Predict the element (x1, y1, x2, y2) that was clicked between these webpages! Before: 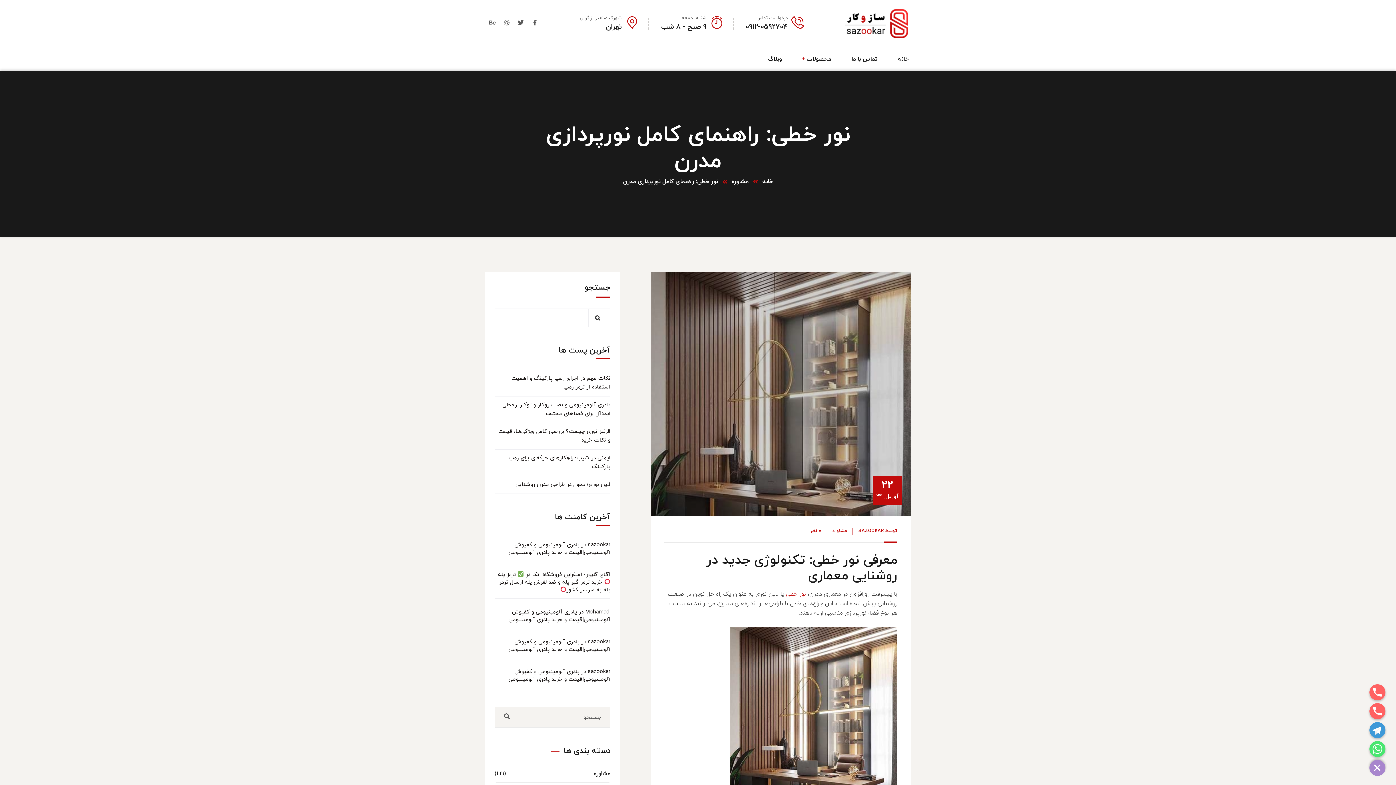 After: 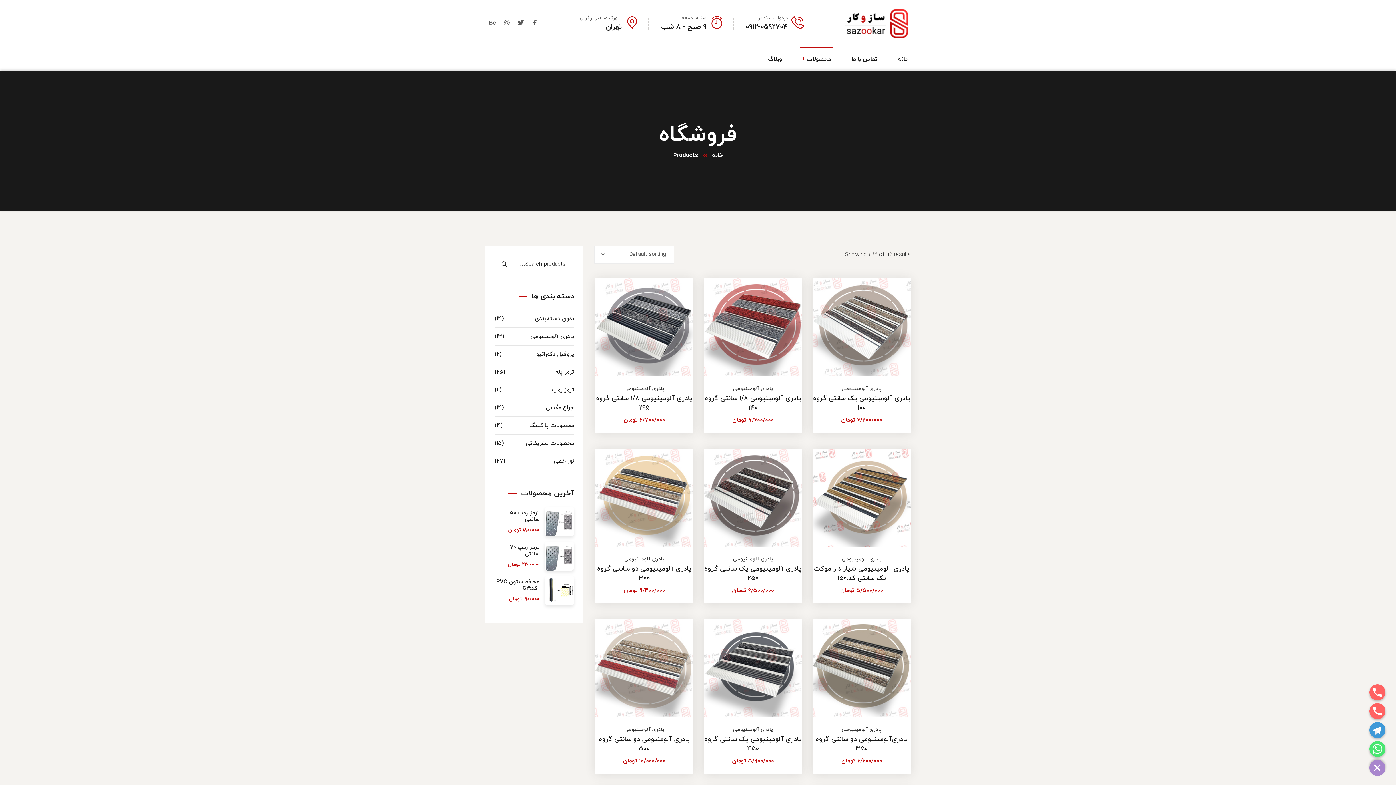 Action: label: محصولات bbox: (800, 47, 833, 71)